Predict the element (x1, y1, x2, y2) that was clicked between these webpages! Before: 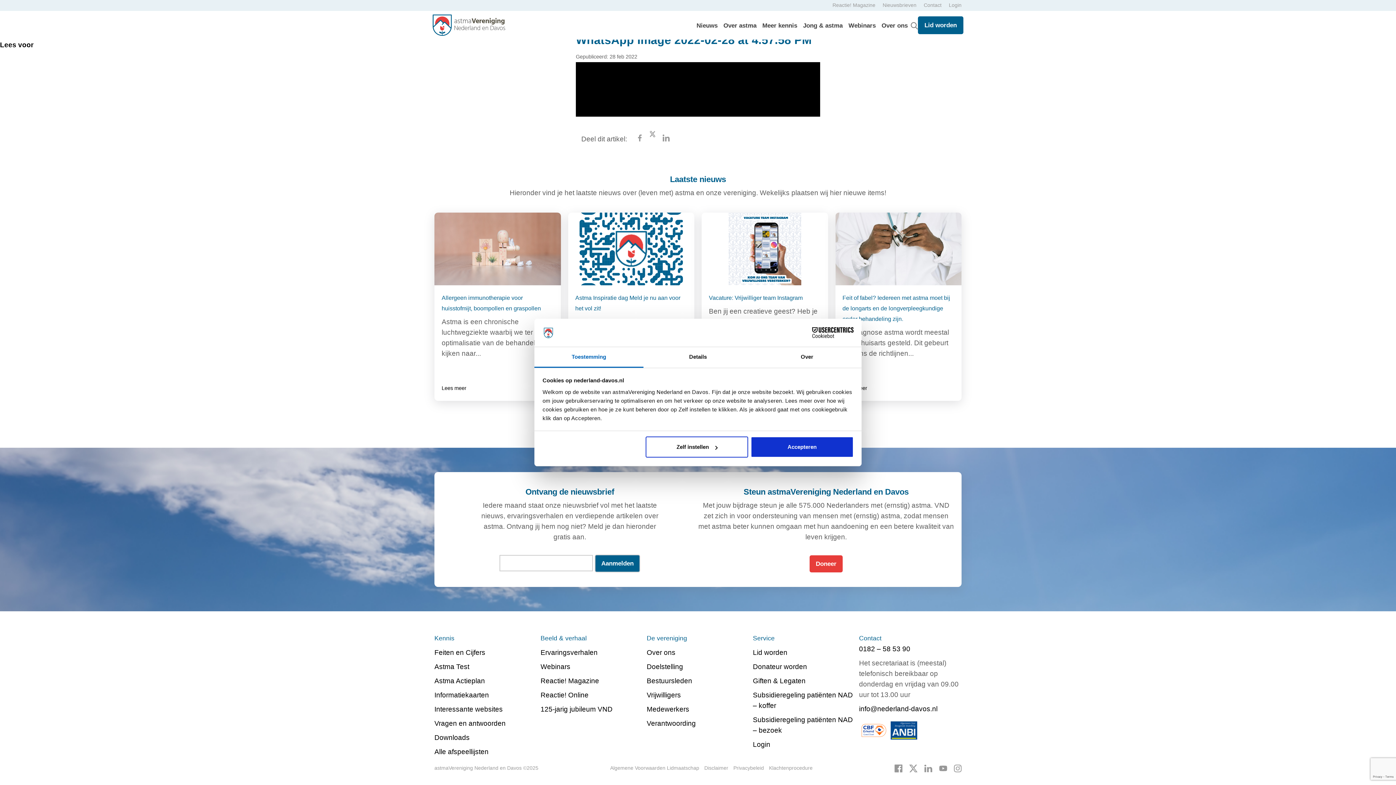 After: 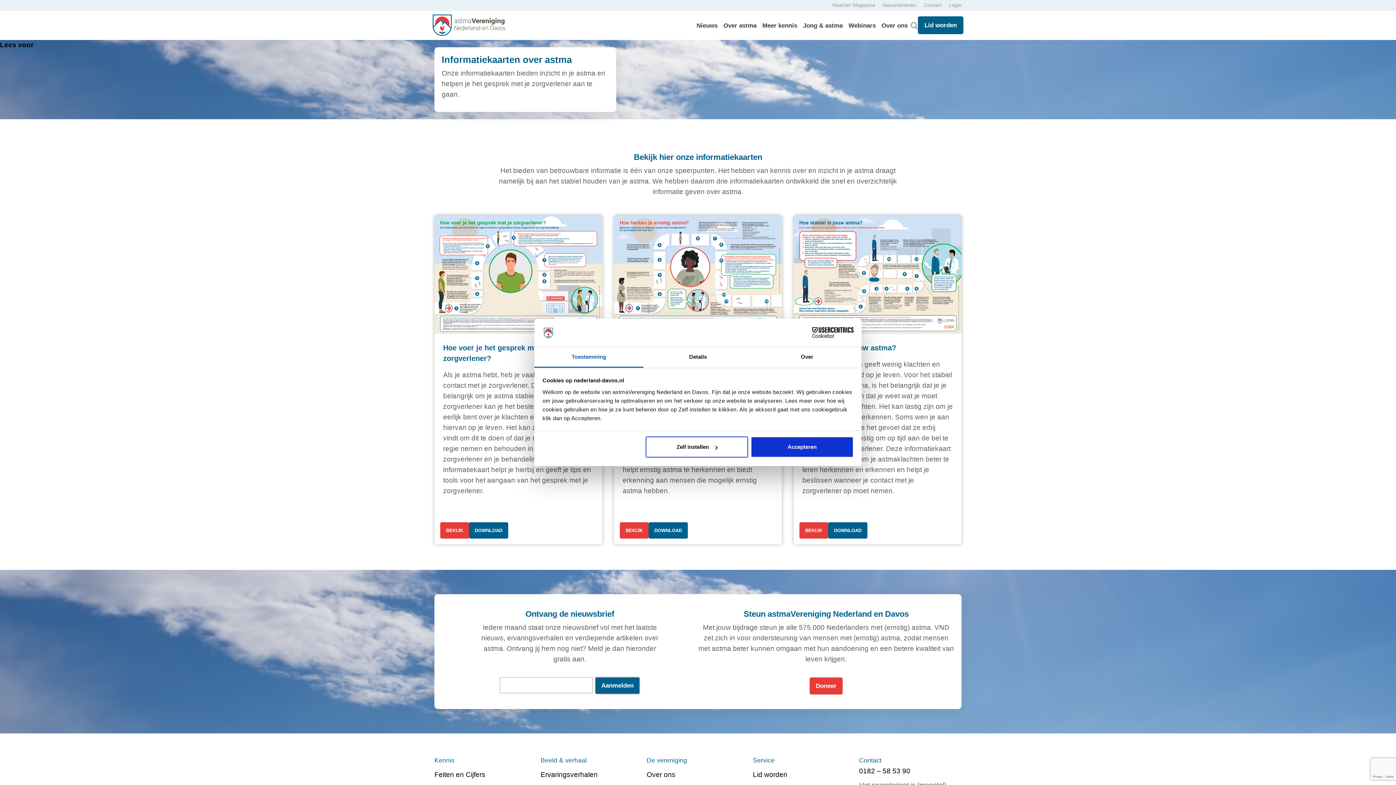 Action: bbox: (434, 691, 489, 699) label: Informatiekaarten